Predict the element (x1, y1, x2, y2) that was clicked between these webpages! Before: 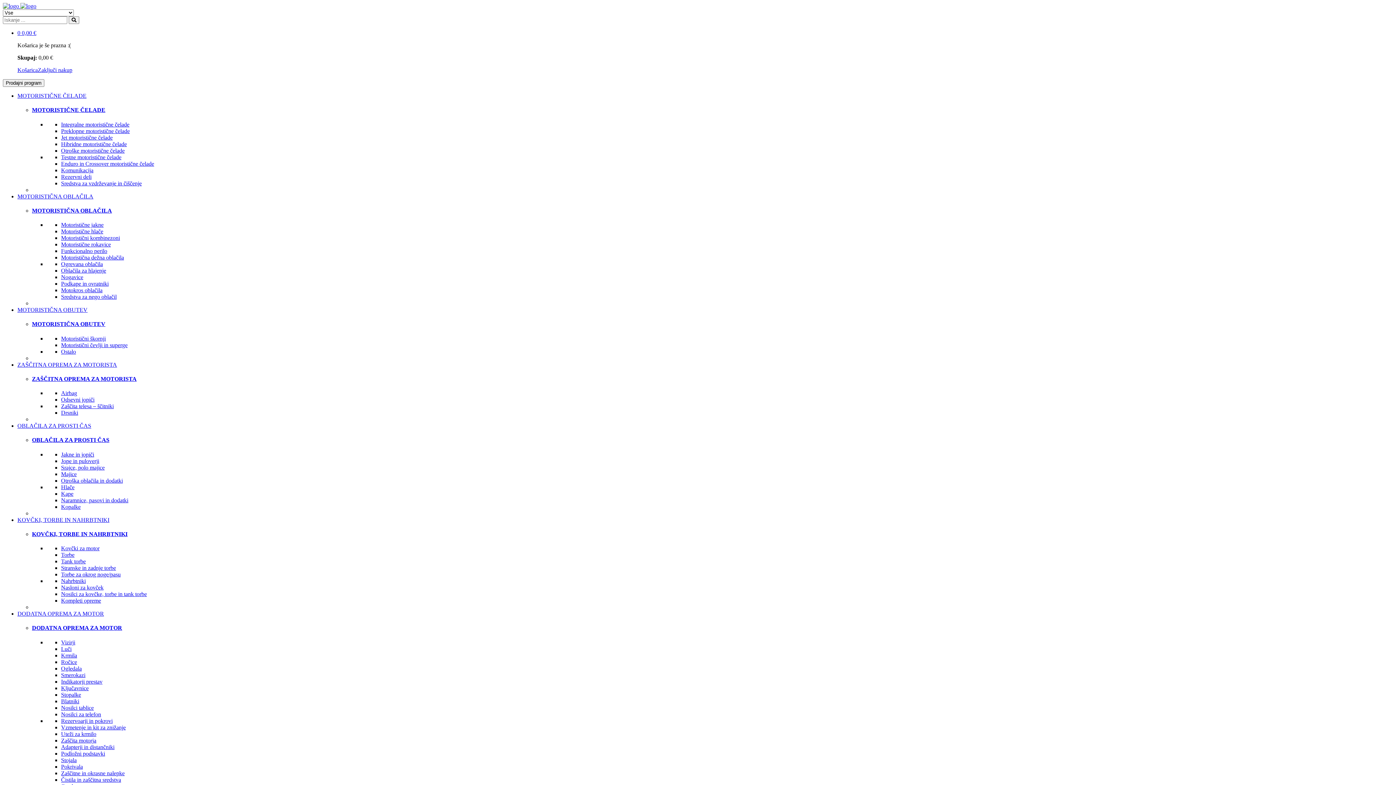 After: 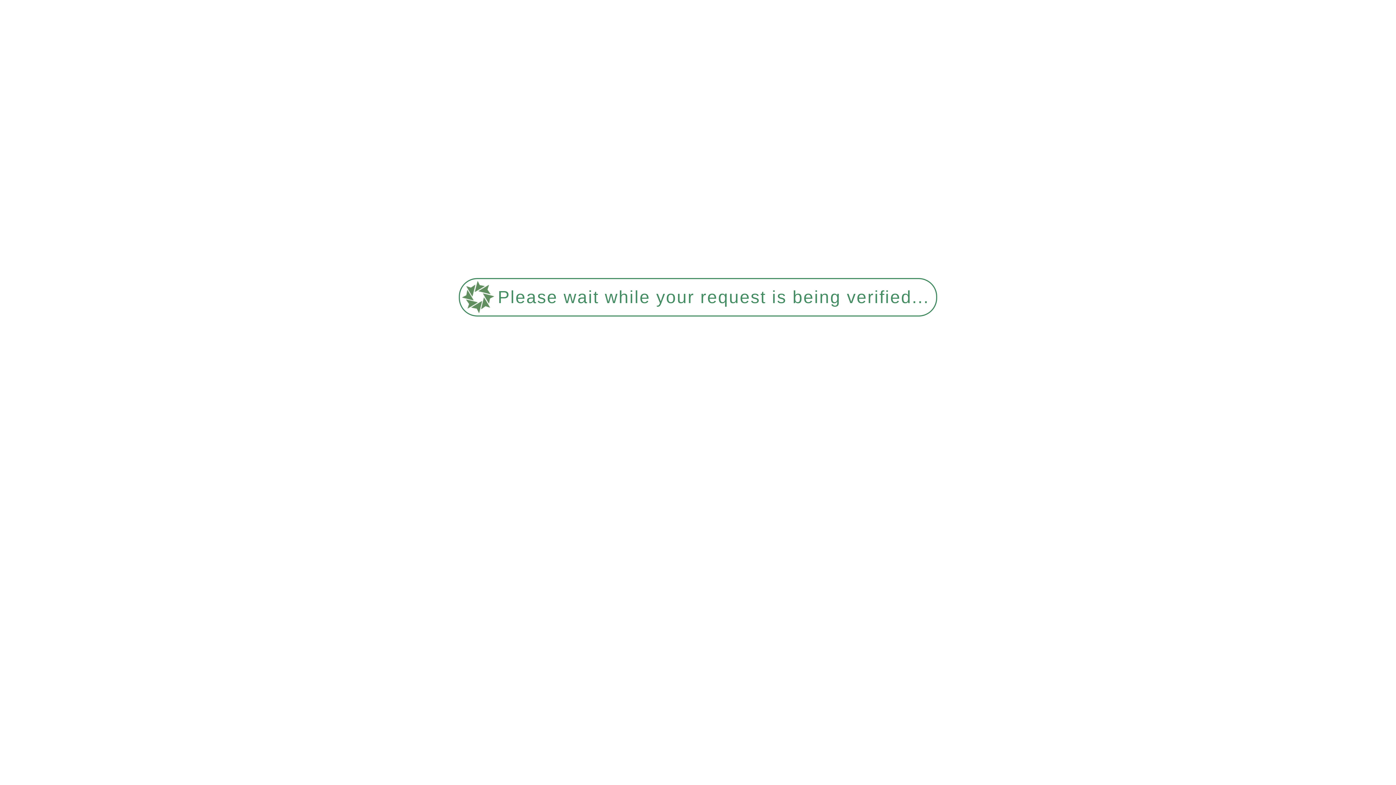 Action: bbox: (61, 597, 101, 604) label: Kompleti opreme